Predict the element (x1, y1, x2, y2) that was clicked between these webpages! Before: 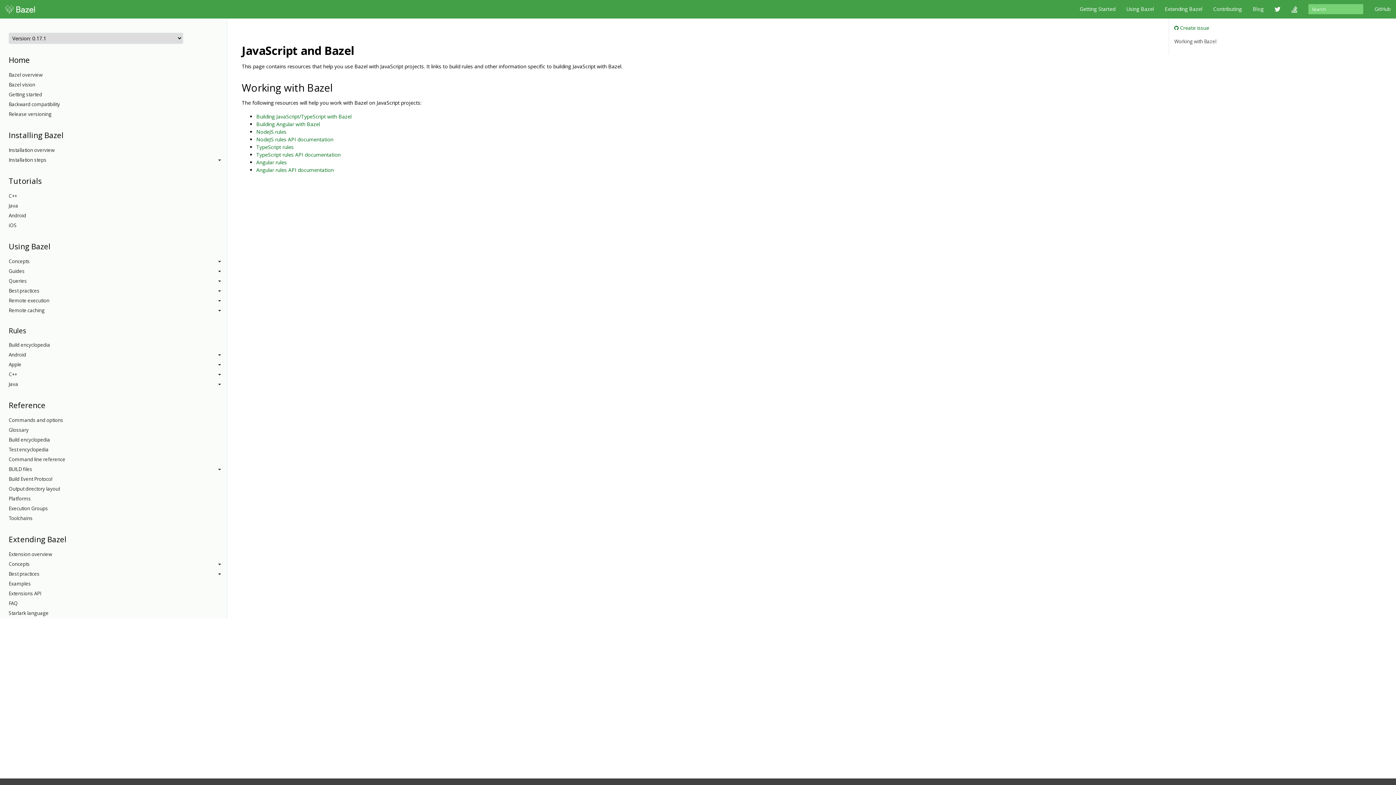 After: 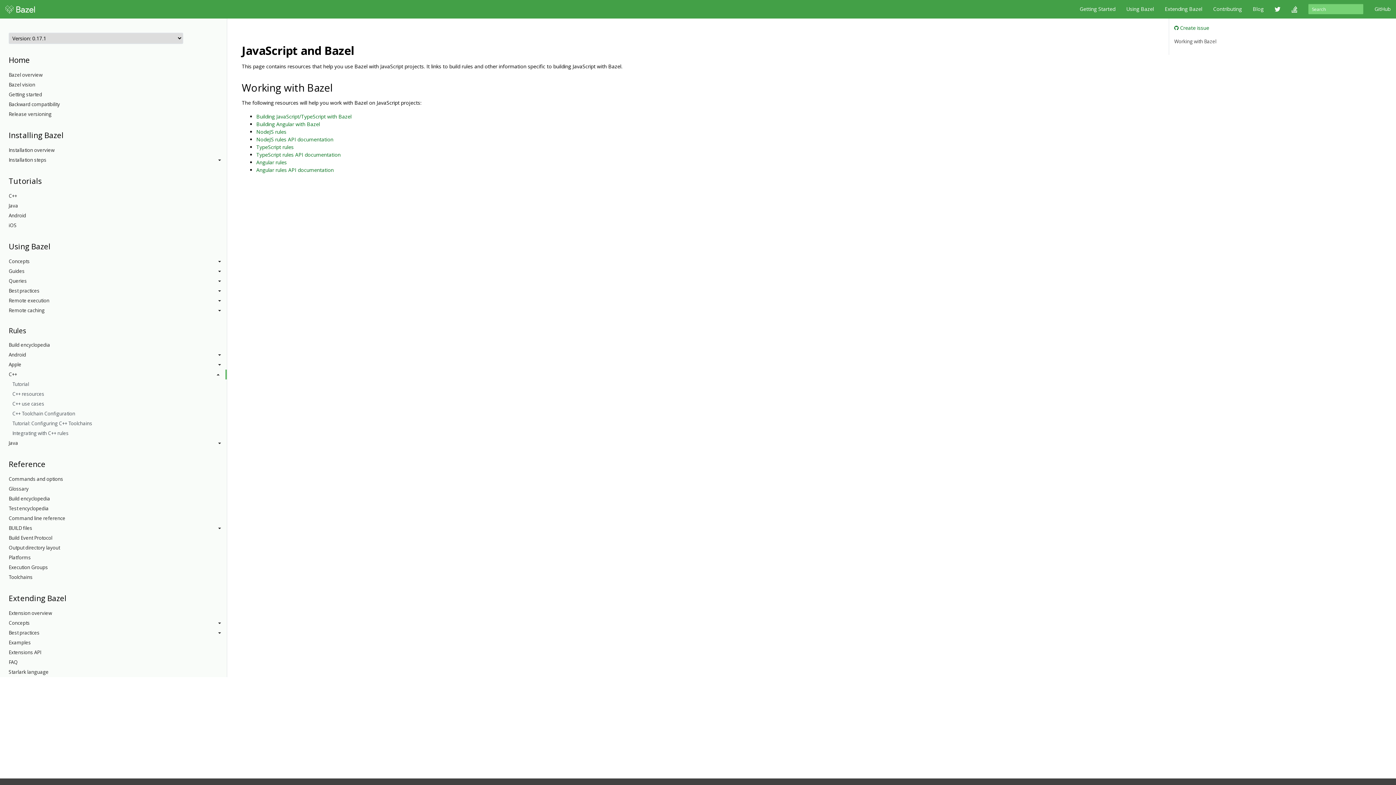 Action: label: C++ bbox: (8, 369, 226, 379)